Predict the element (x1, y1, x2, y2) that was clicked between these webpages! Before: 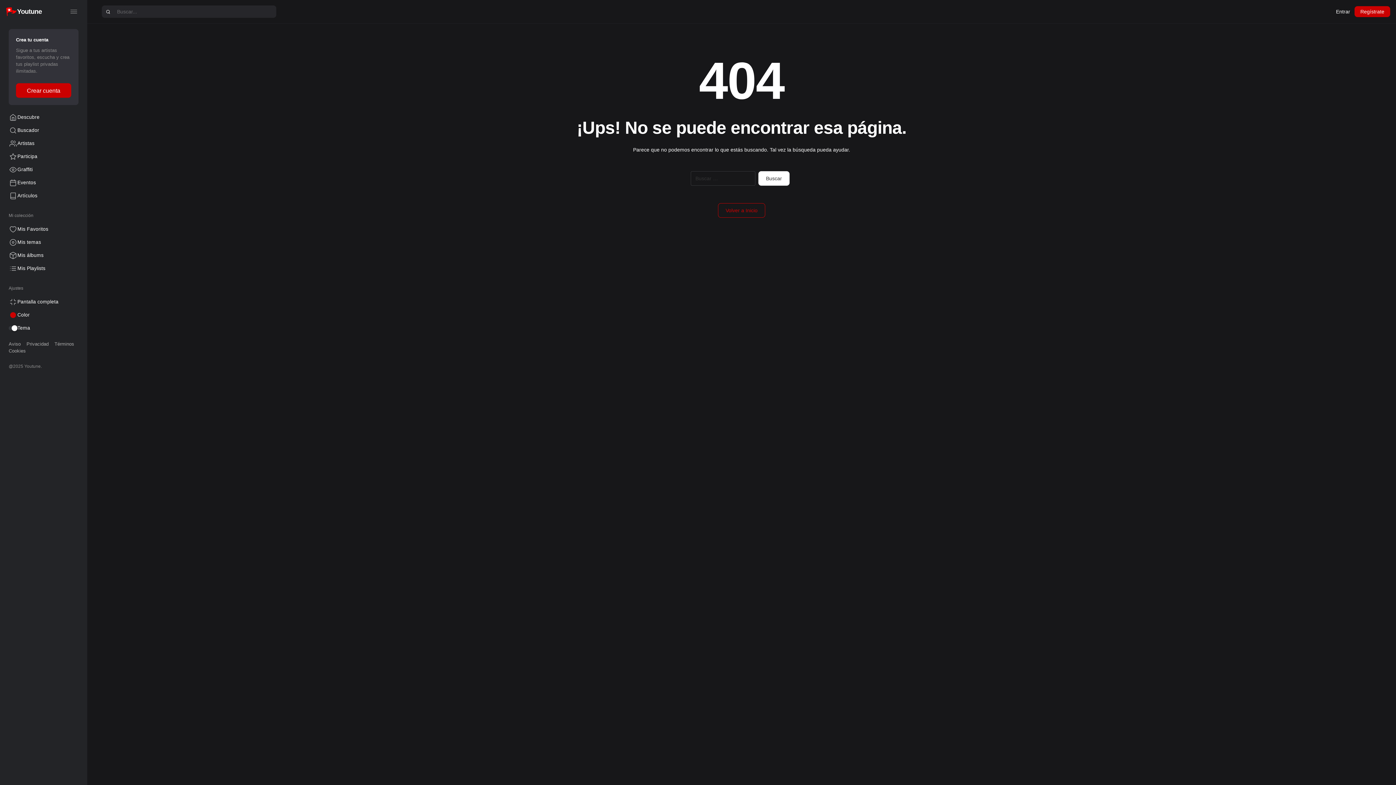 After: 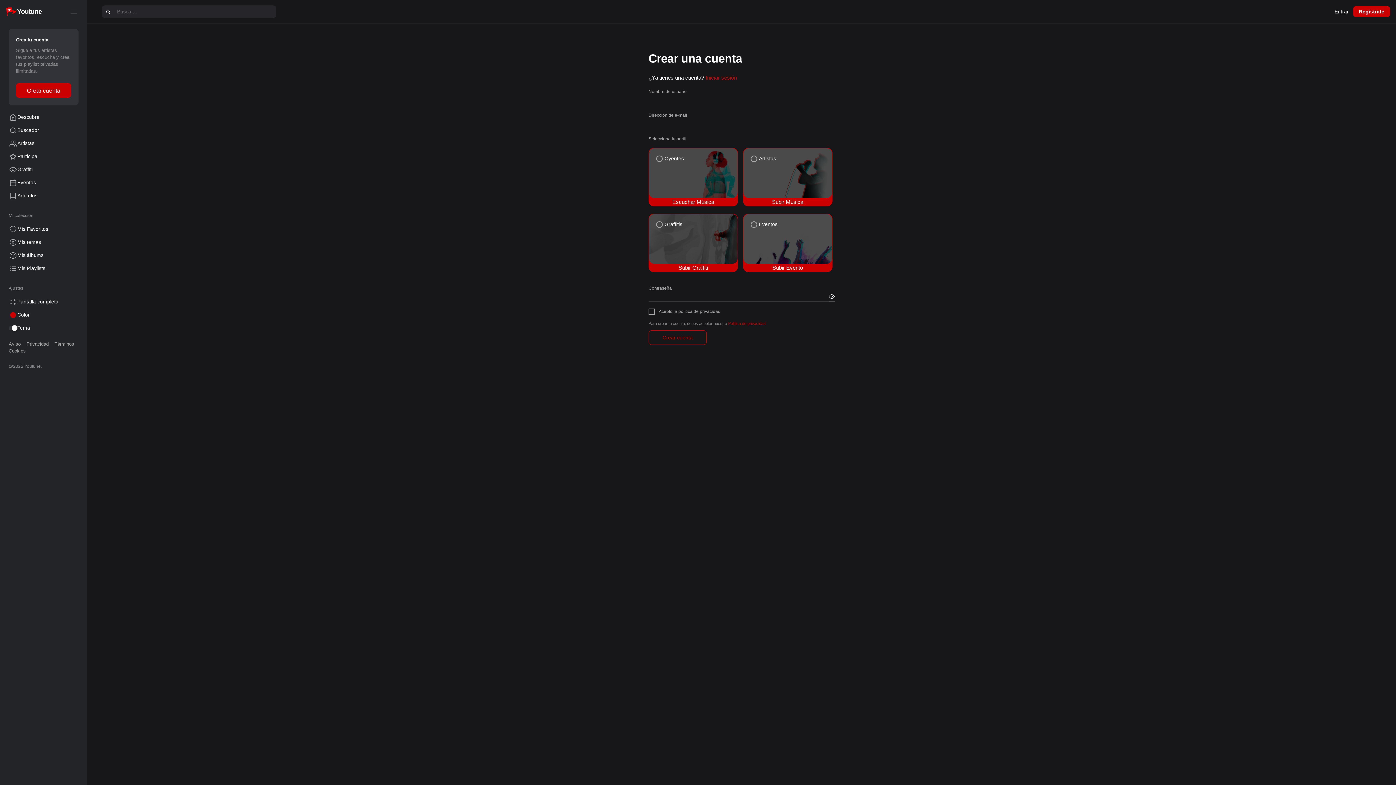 Action: label: Crear cuenta bbox: (16, 83, 71, 97)